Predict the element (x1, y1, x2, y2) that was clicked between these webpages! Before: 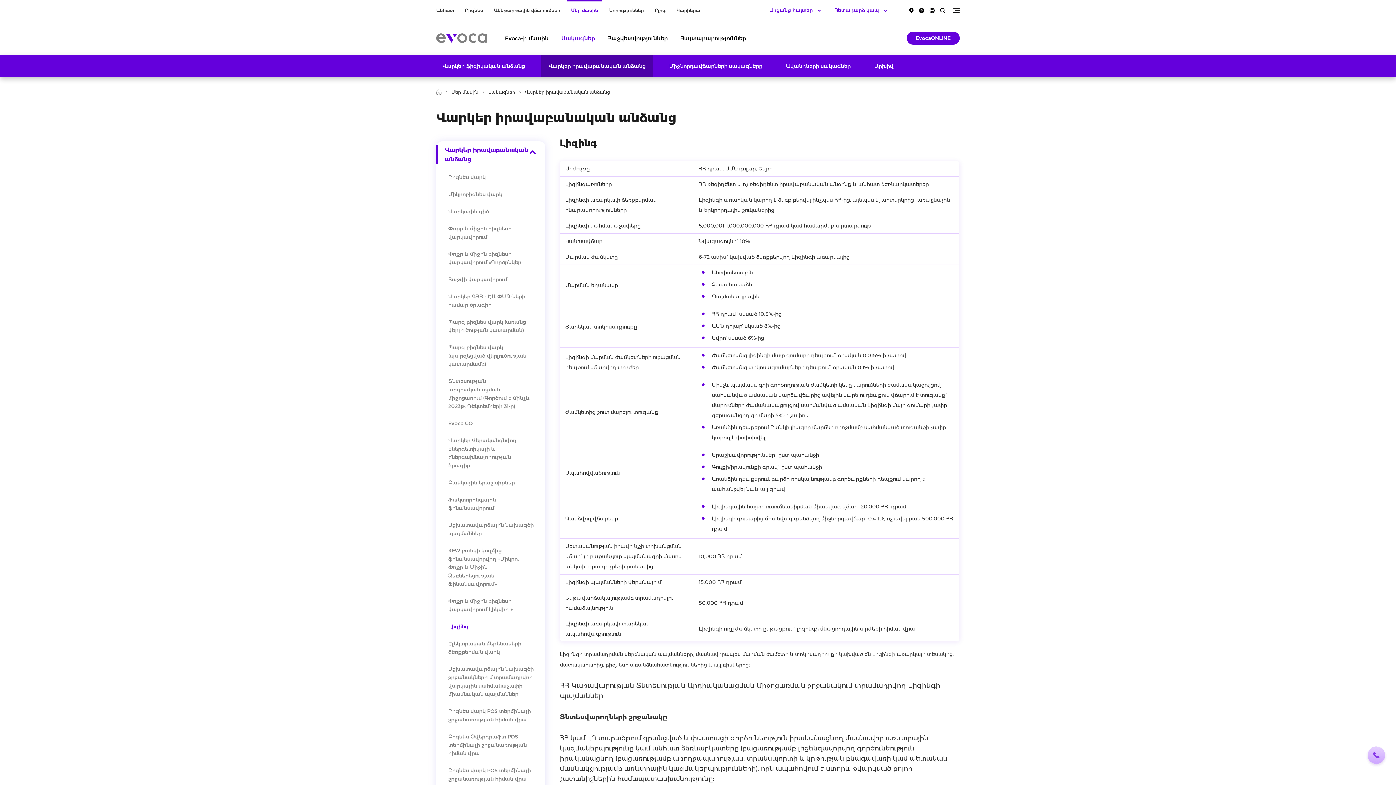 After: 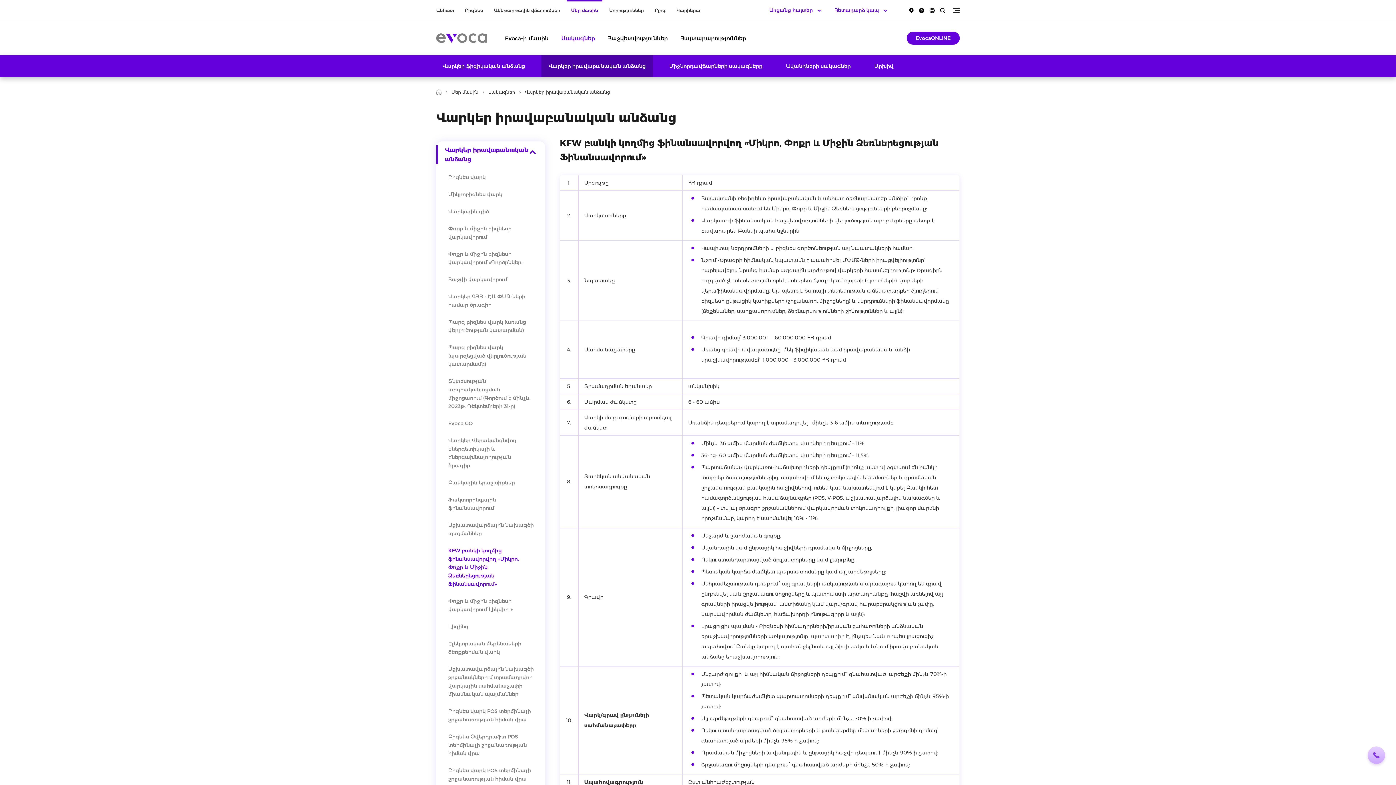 Action: label: KFW բանկի կողմից ֆինանսավորվող «Միկրո, Փոքր և Միջին Ձեռներեցության Ֆինանսավորում» bbox: (441, 546, 541, 588)